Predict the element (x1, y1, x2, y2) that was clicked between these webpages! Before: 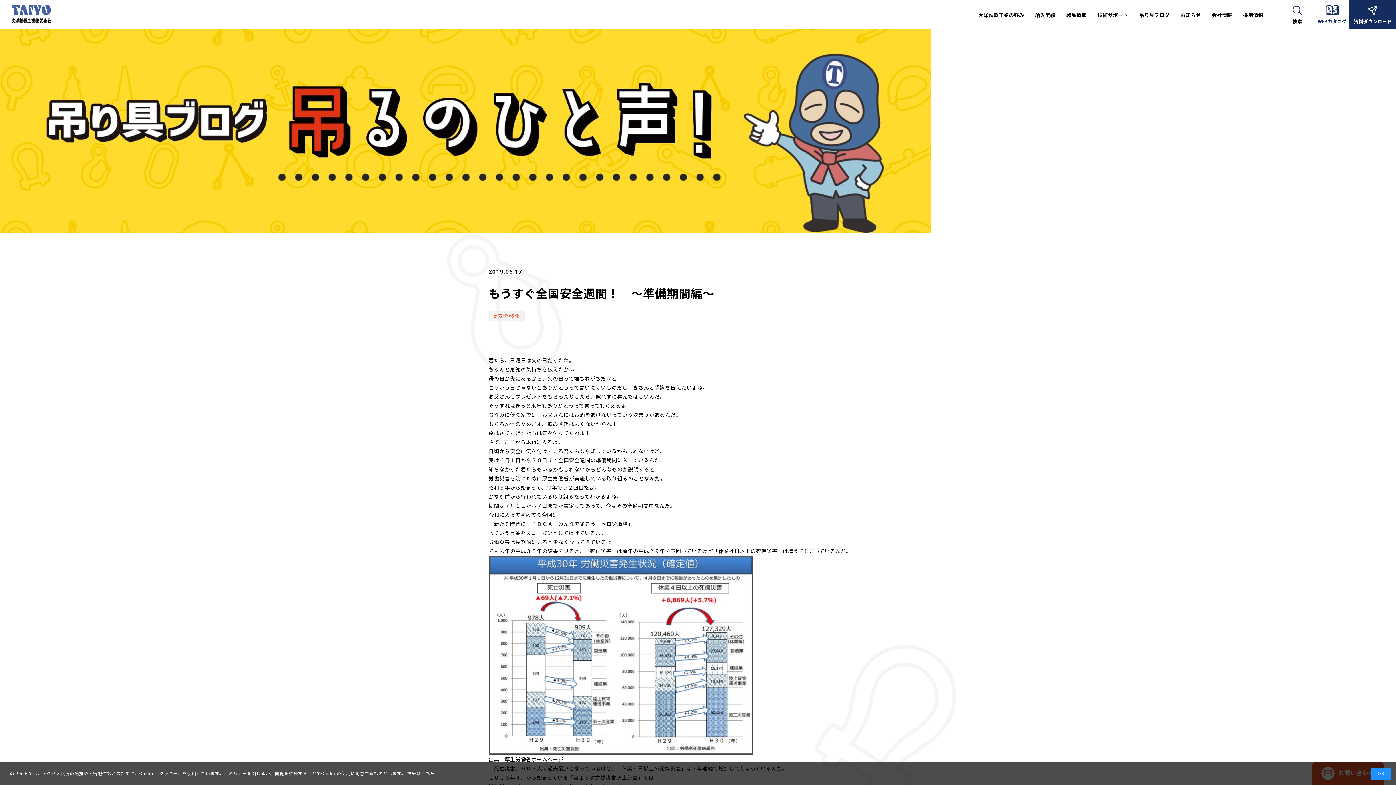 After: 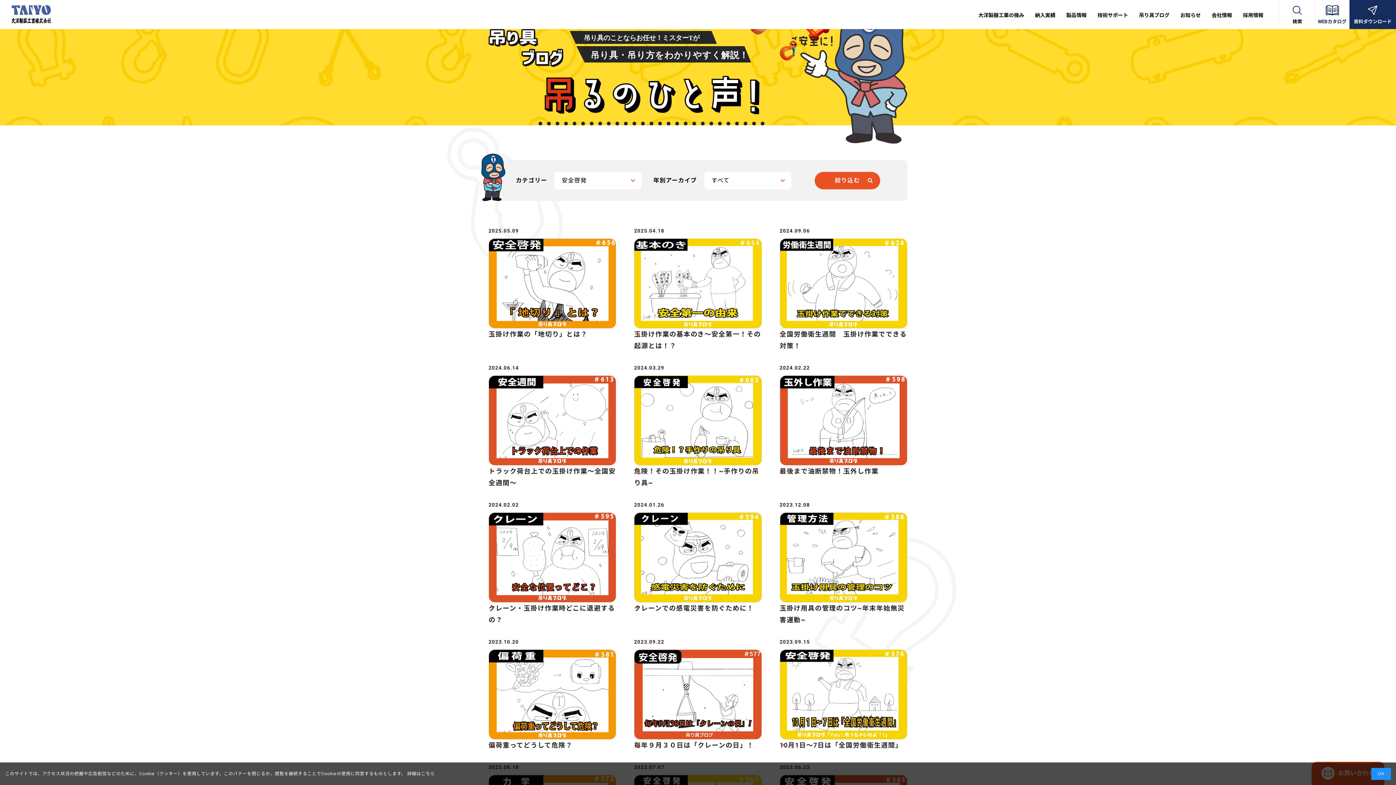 Action: label: #安全啓発 bbox: (488, 311, 524, 325)